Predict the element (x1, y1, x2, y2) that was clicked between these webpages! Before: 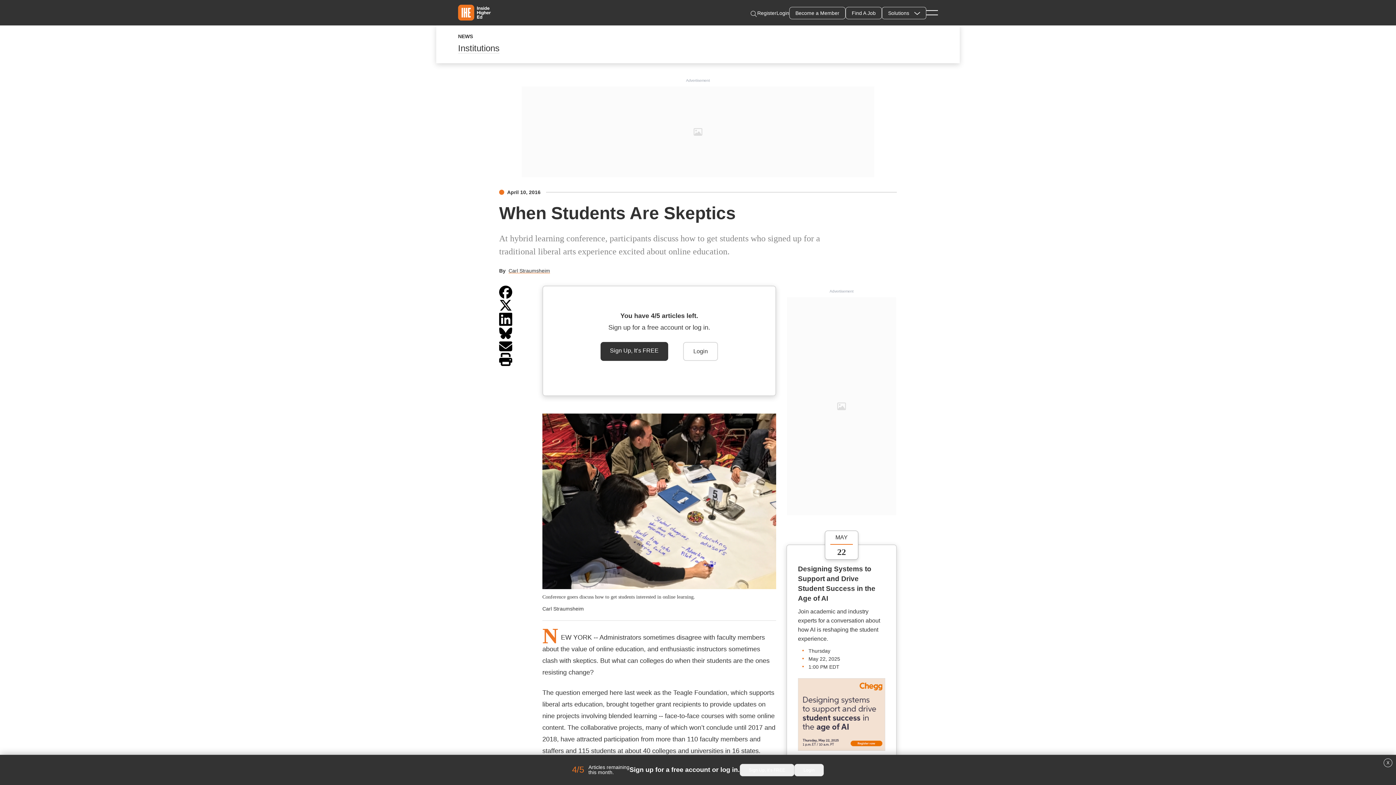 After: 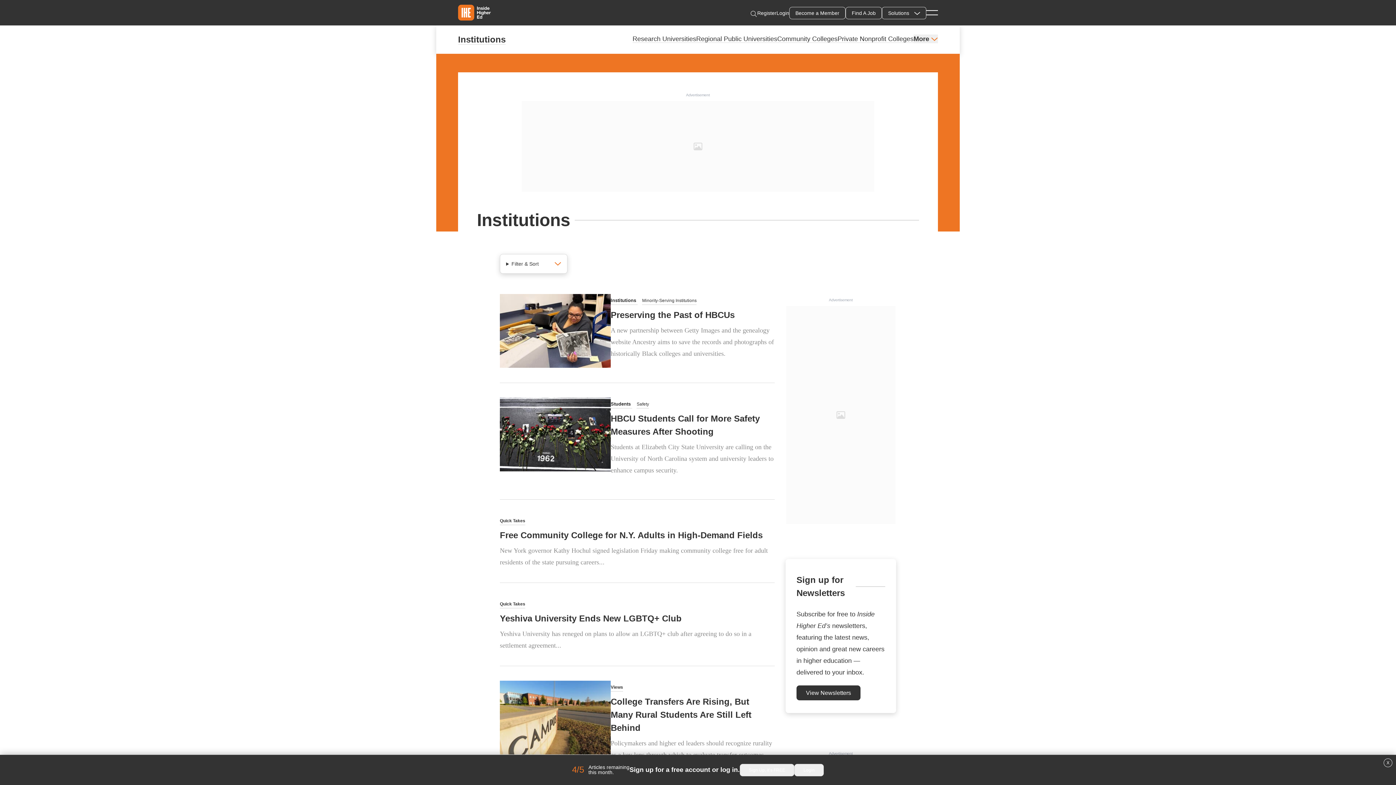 Action: bbox: (458, 43, 499, 53) label: Institutions